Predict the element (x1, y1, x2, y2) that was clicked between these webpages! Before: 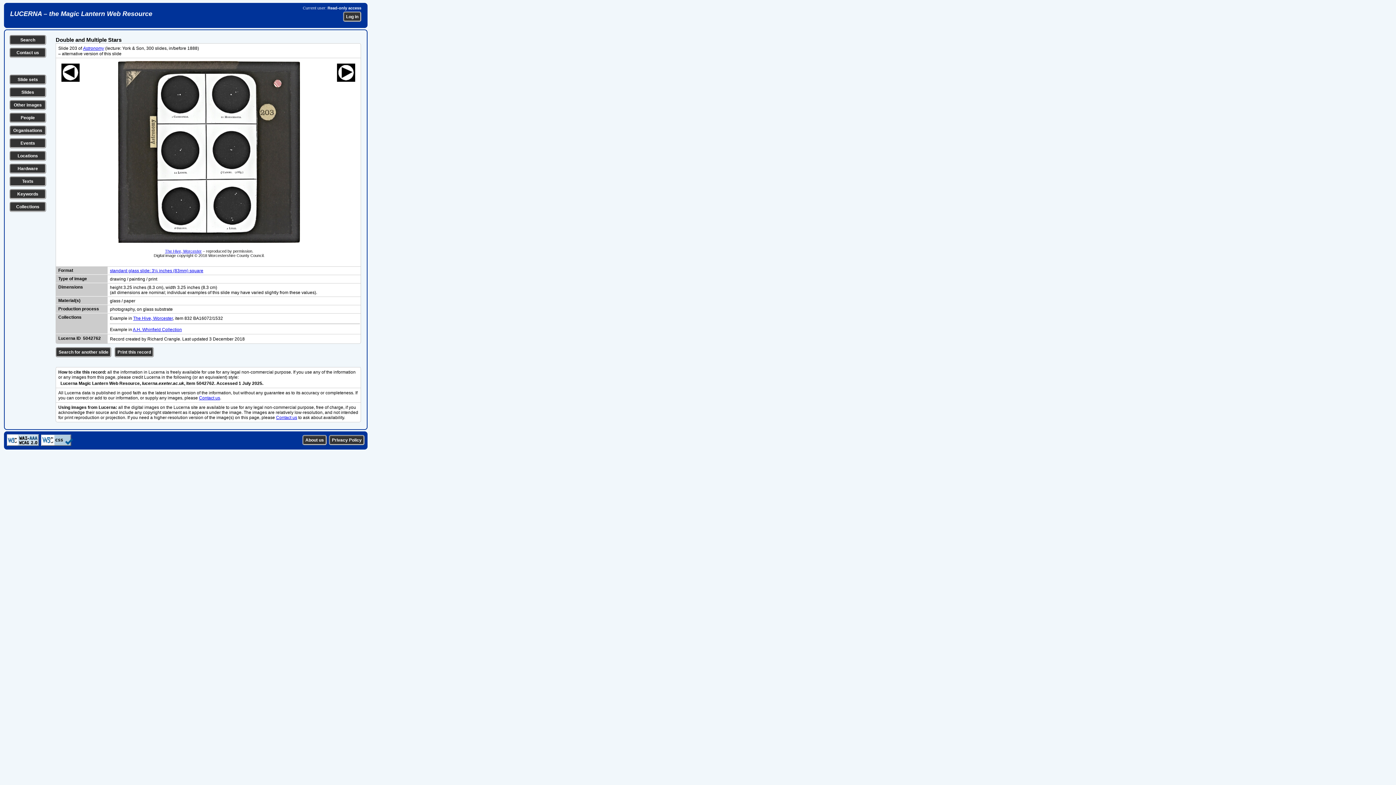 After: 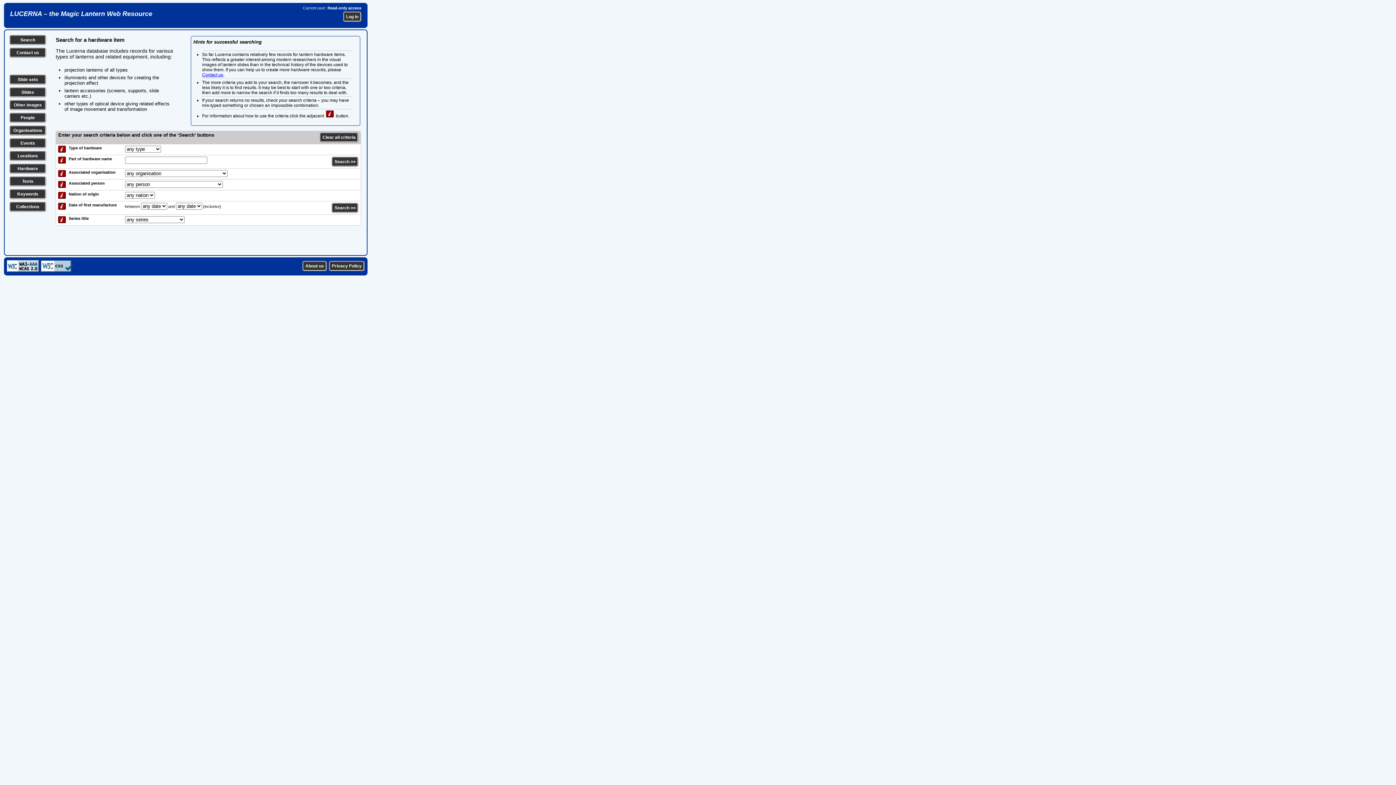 Action: bbox: (17, 166, 38, 171) label: Hardware